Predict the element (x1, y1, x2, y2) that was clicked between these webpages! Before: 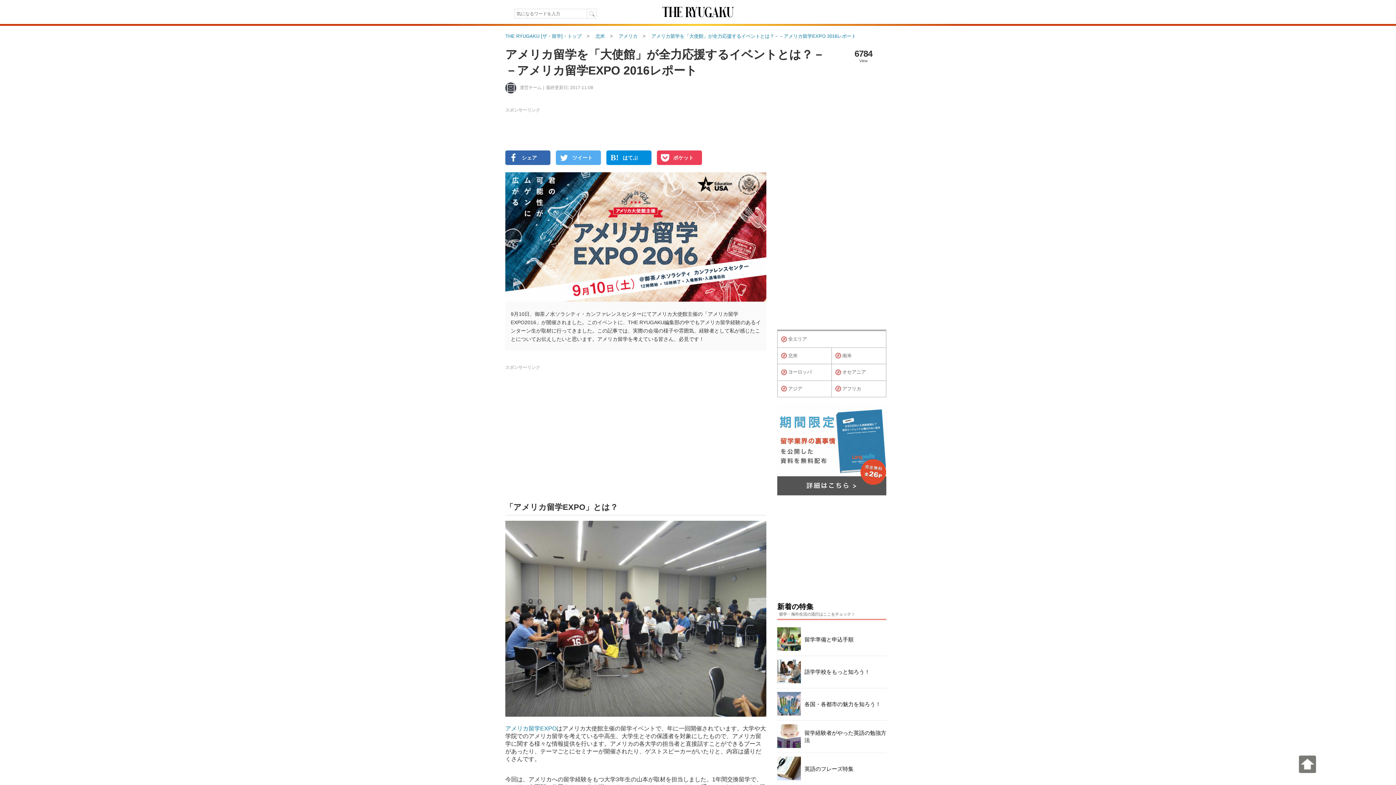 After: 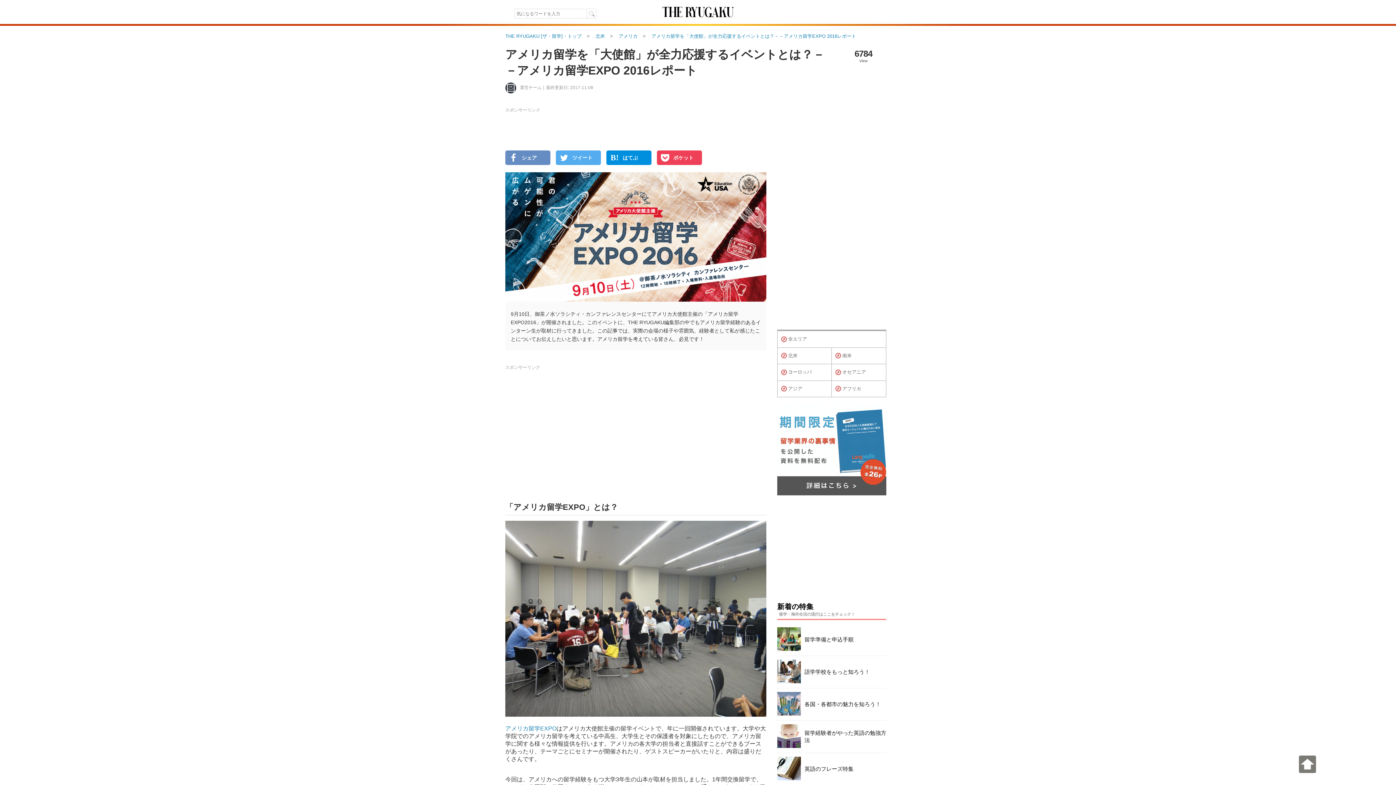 Action: bbox: (505, 150, 550, 165) label: 	シェア